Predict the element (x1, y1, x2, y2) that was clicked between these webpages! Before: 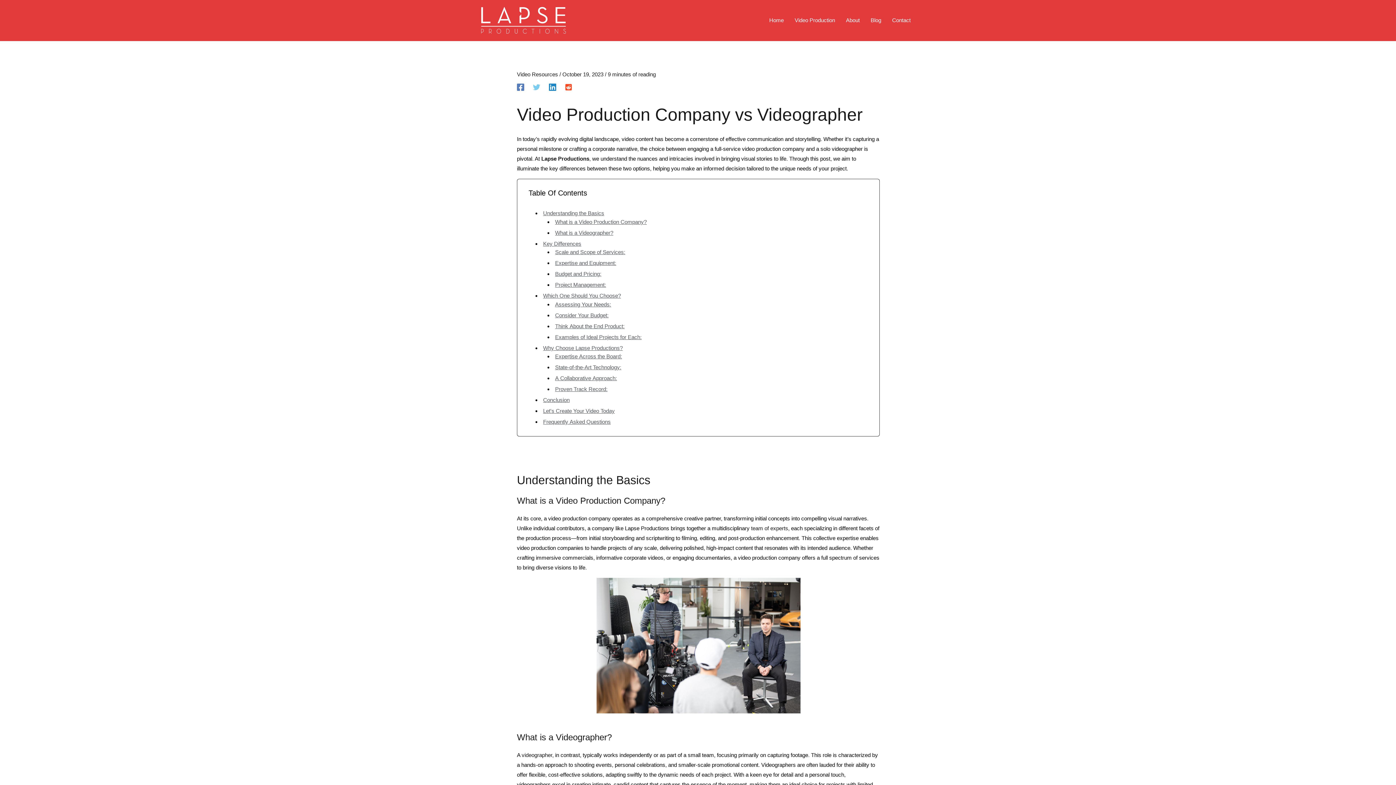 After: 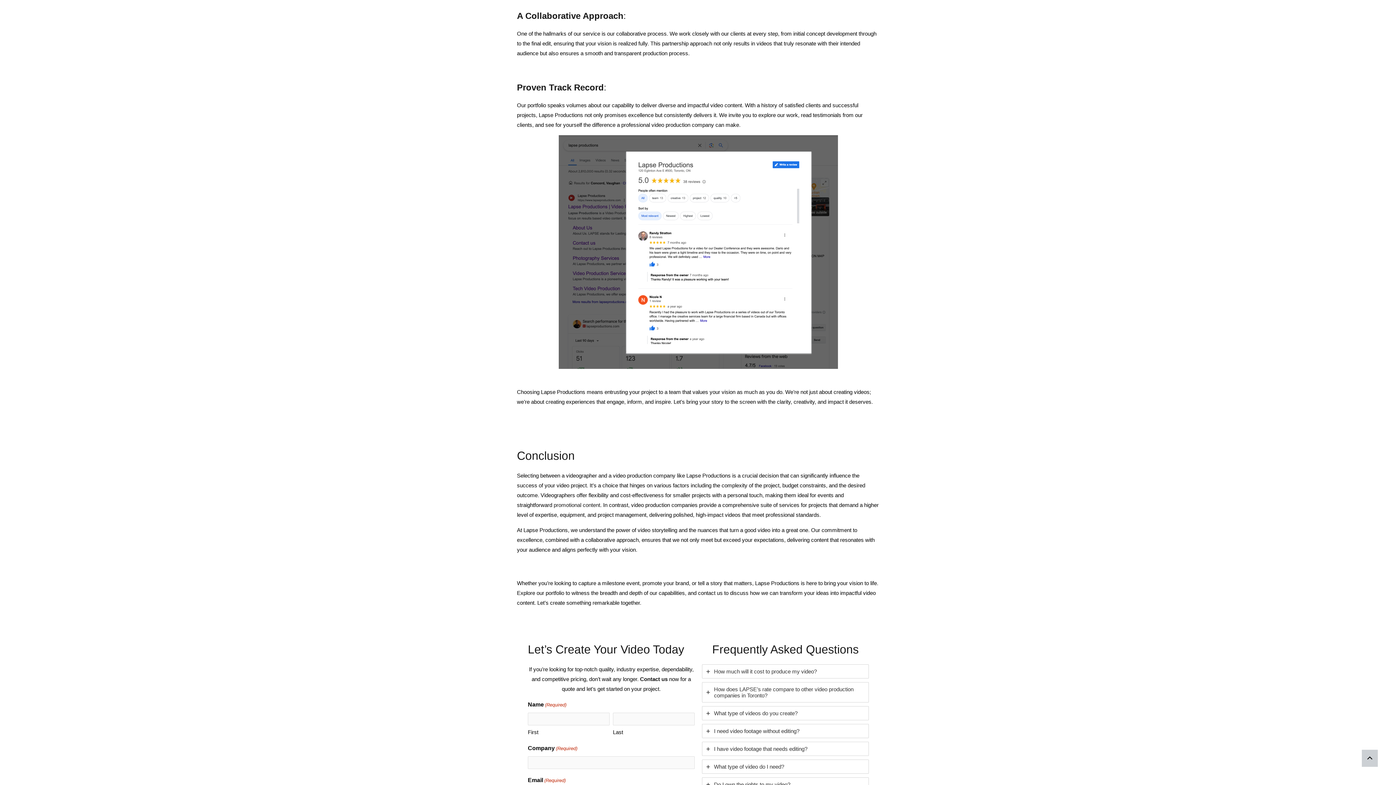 Action: bbox: (555, 375, 617, 381) label: A Collaborative Approach: